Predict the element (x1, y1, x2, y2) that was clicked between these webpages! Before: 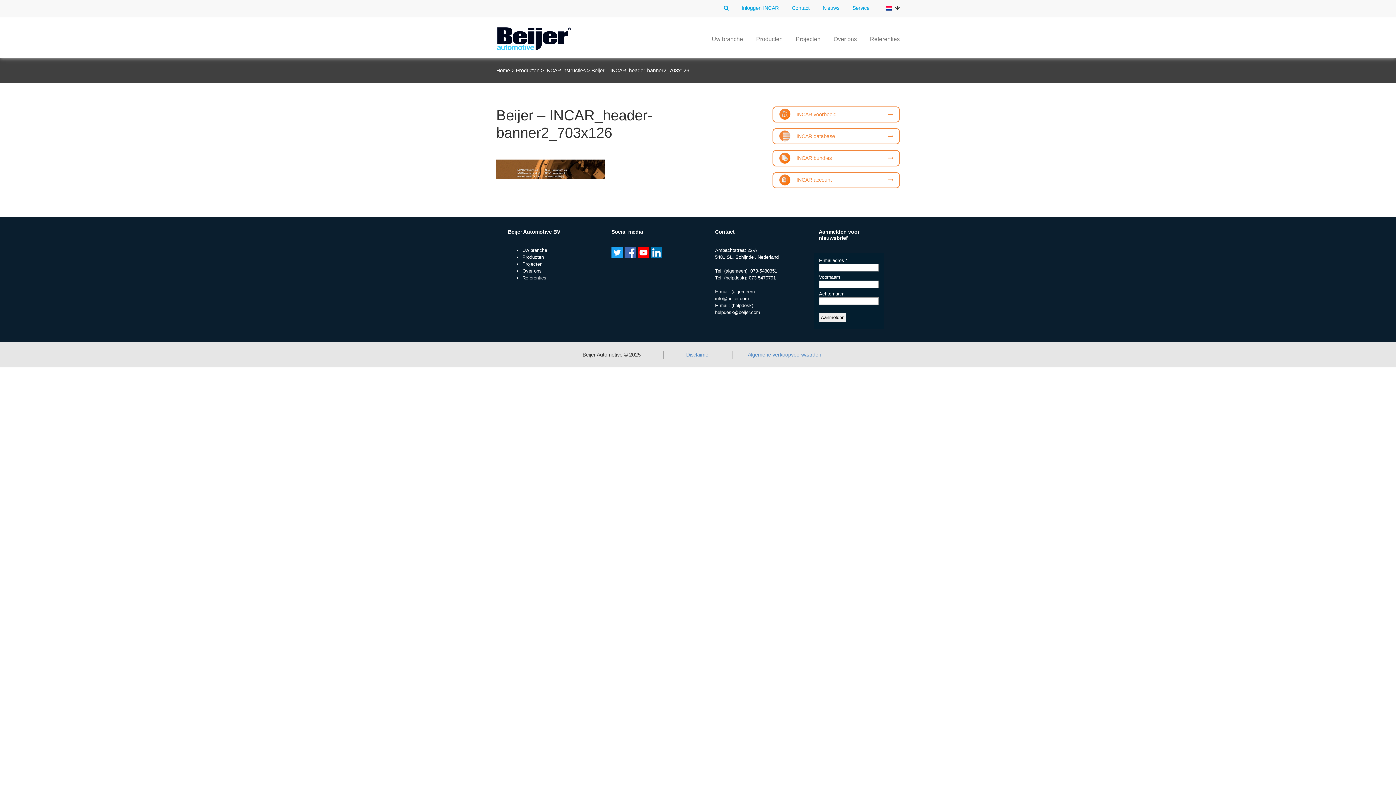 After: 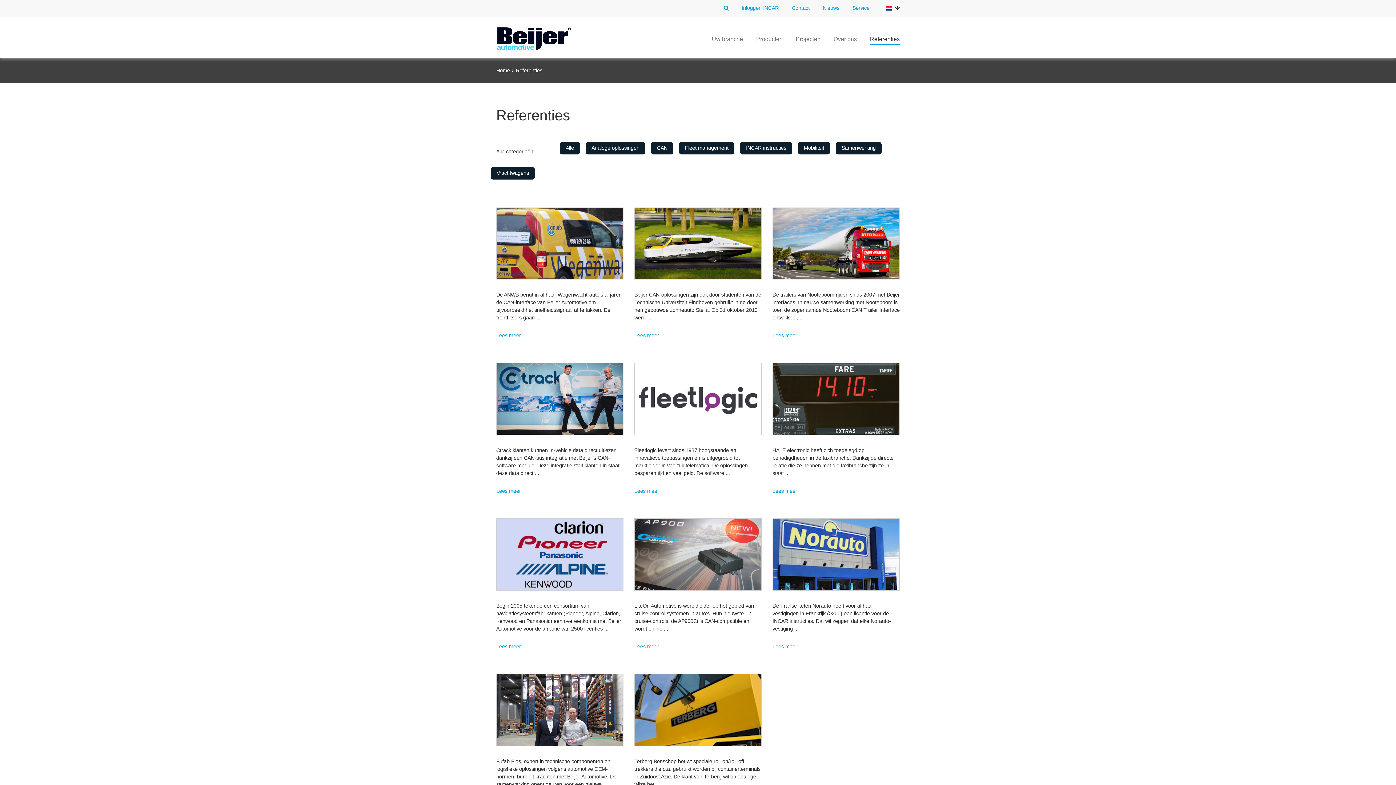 Action: bbox: (870, 34, 900, 43) label: Referenties